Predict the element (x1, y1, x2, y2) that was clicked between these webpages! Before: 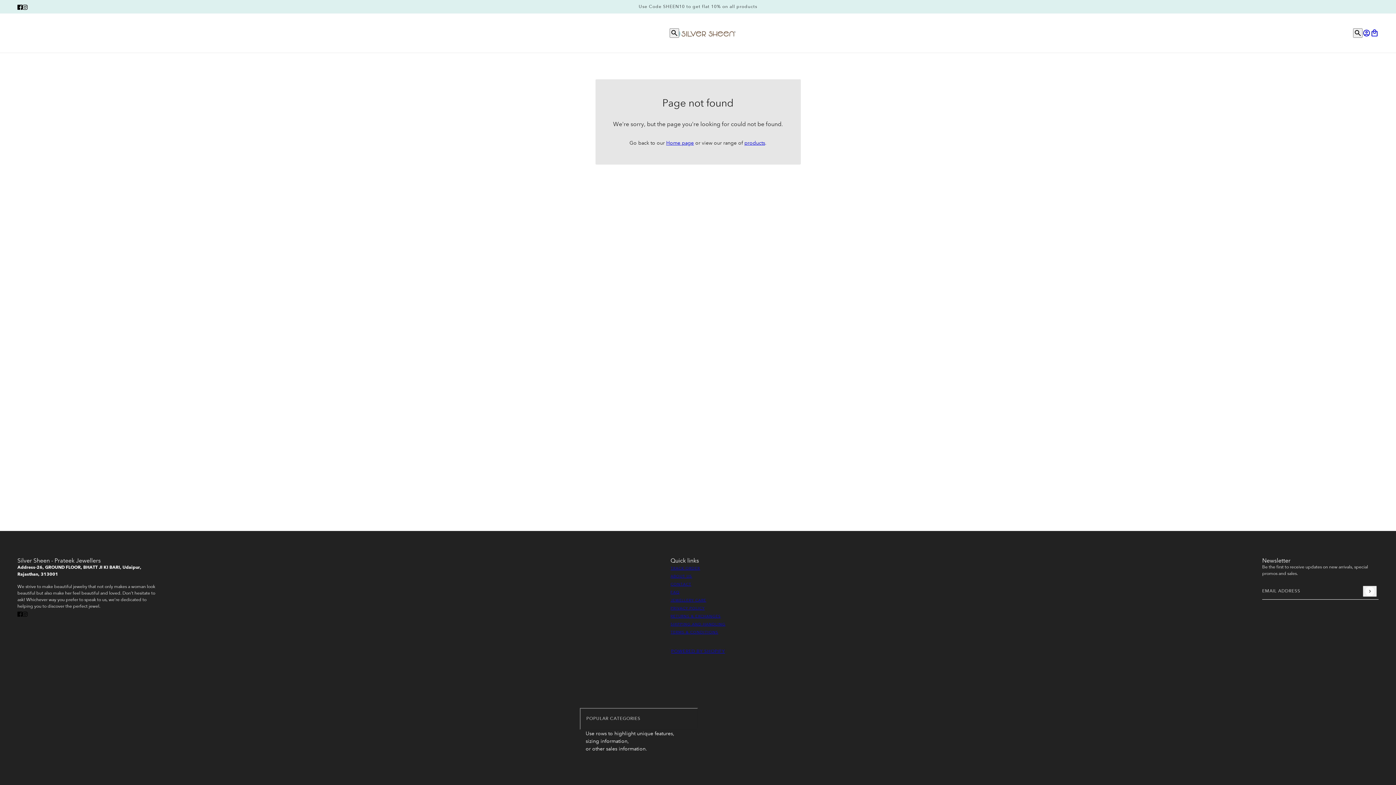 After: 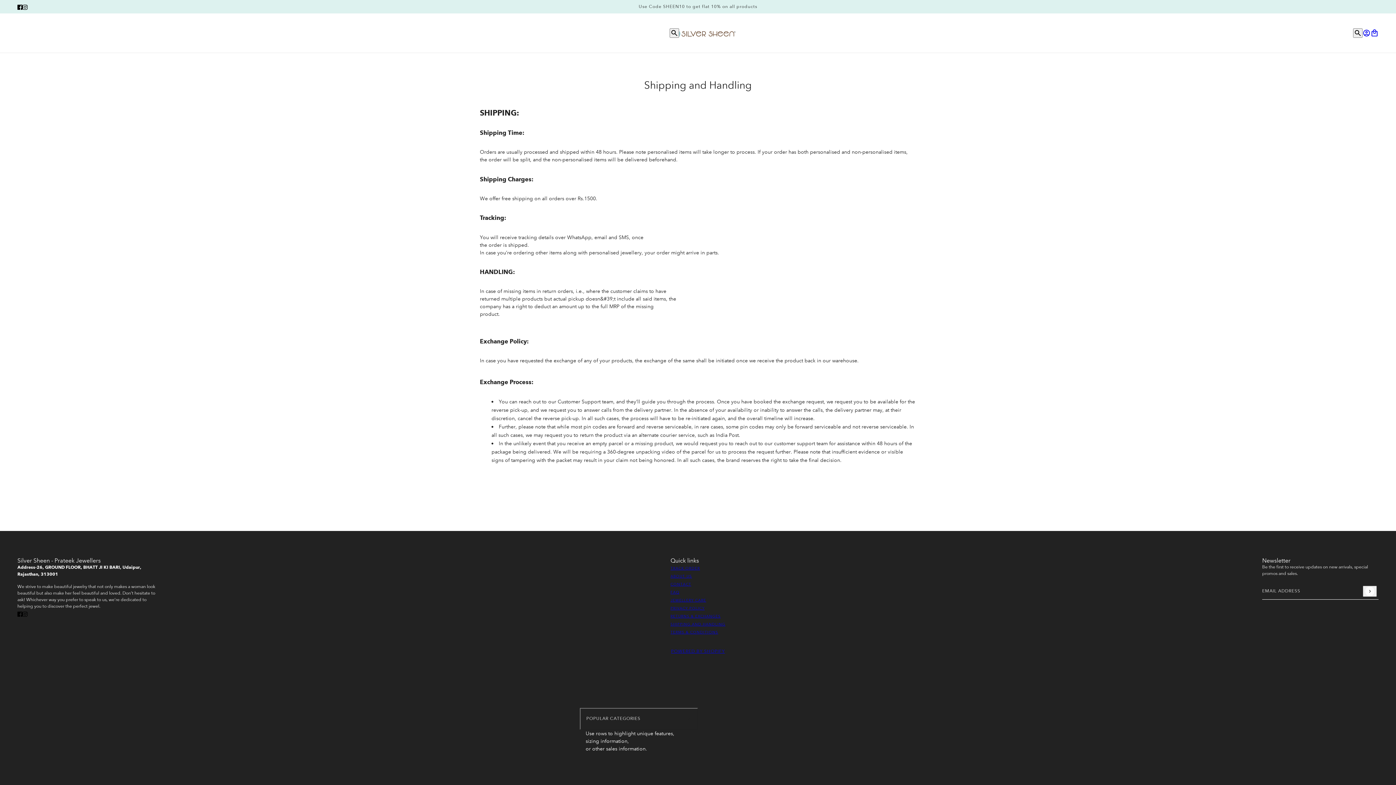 Action: bbox: (670, 622, 725, 626) label: SHIPPING AND HANDLING